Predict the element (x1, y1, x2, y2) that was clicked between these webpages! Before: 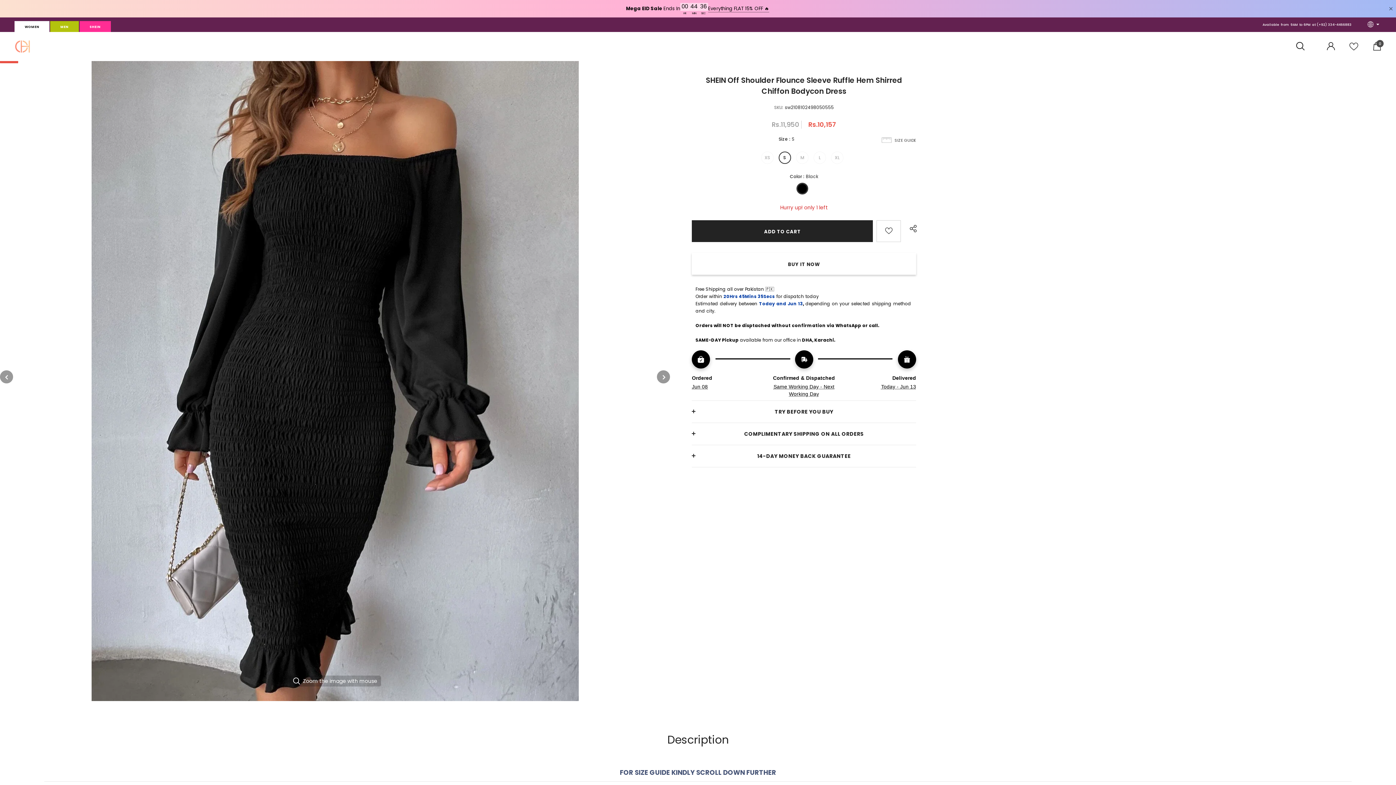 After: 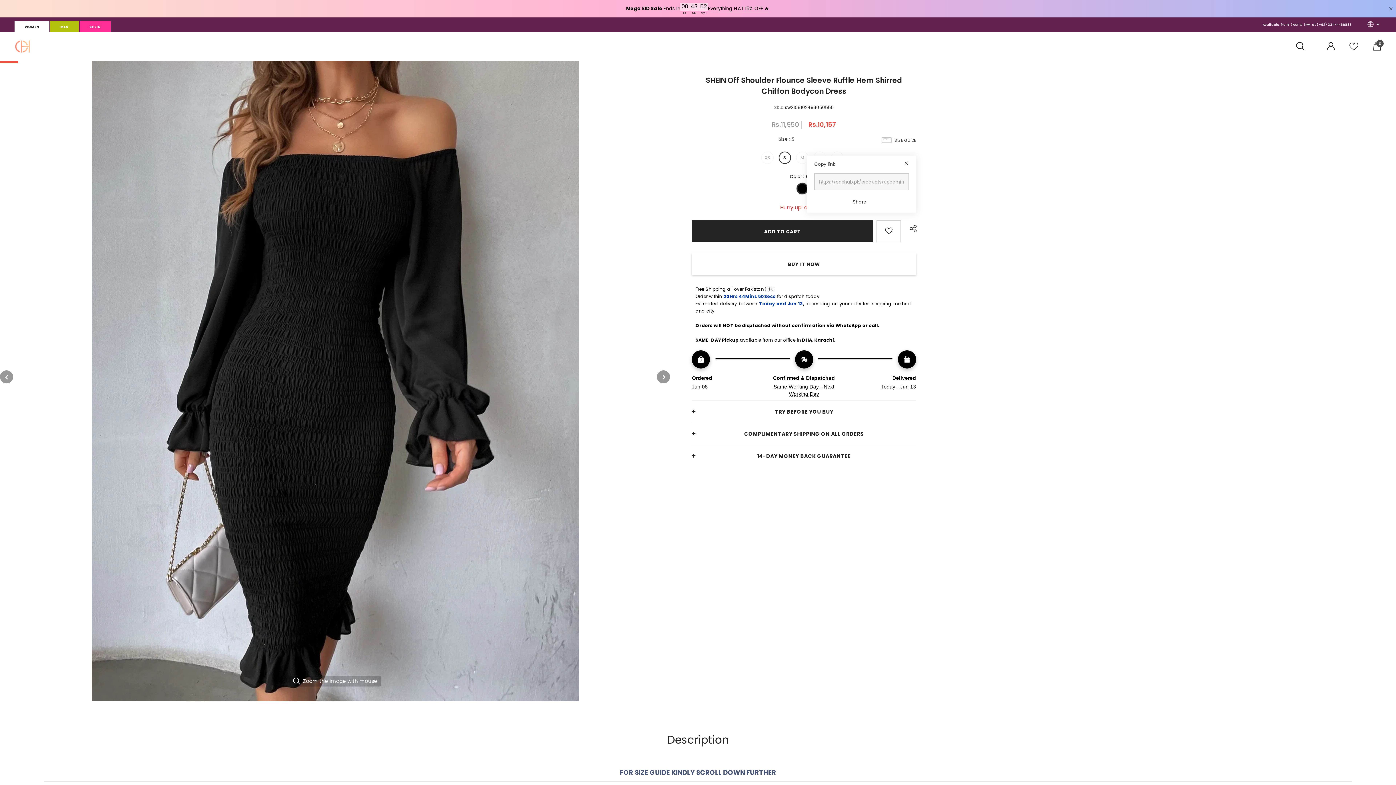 Action: bbox: (903, 220, 919, 234)